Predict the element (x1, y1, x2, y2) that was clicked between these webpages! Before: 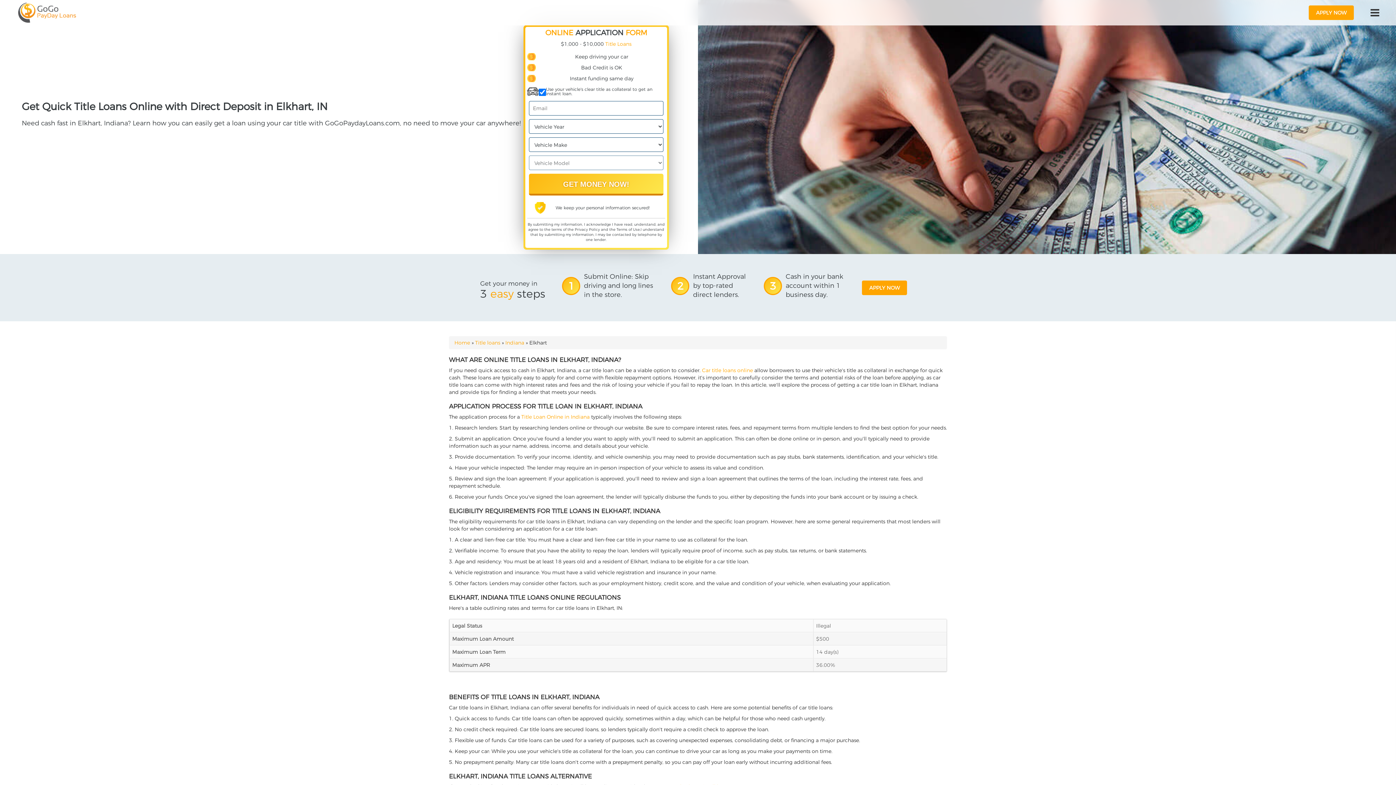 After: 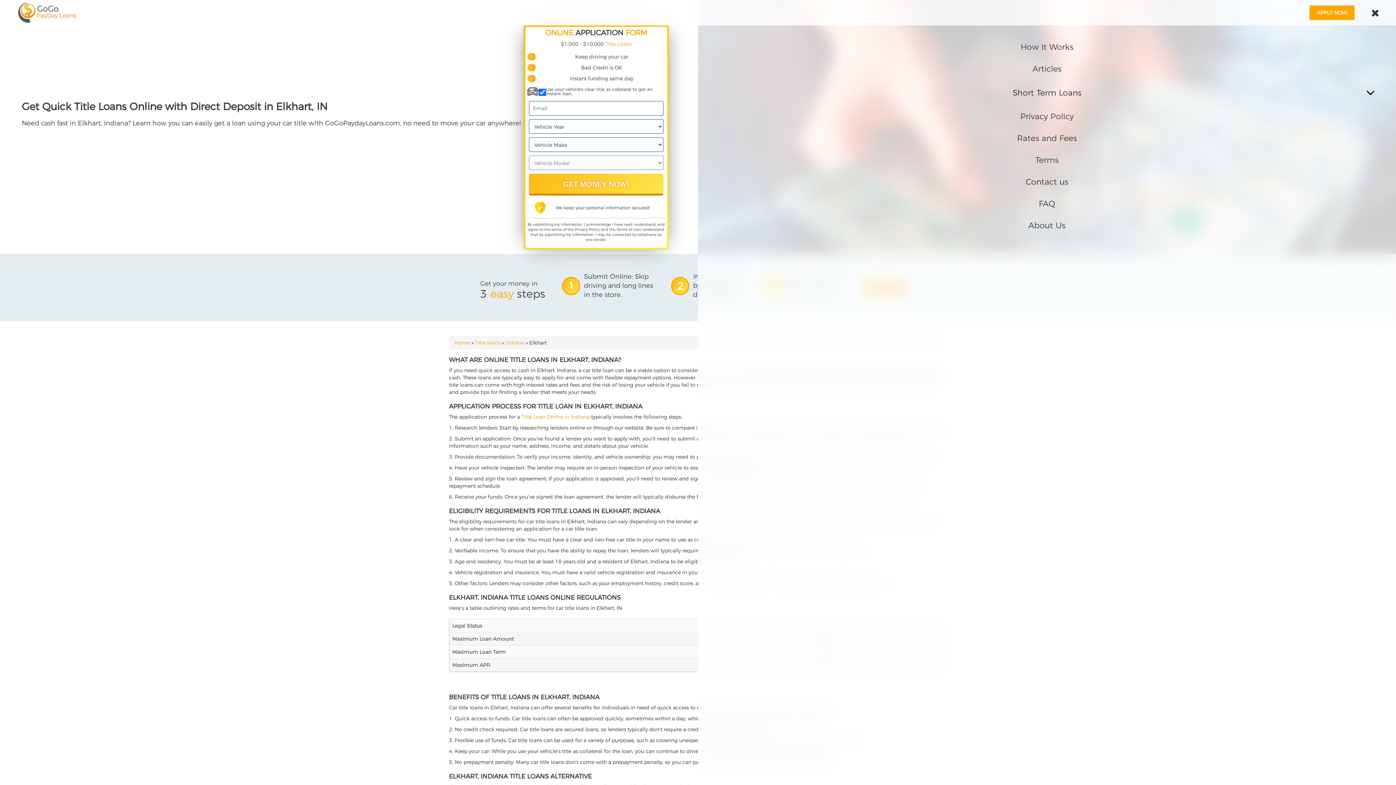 Action: bbox: (1368, 5, 1381, 20)